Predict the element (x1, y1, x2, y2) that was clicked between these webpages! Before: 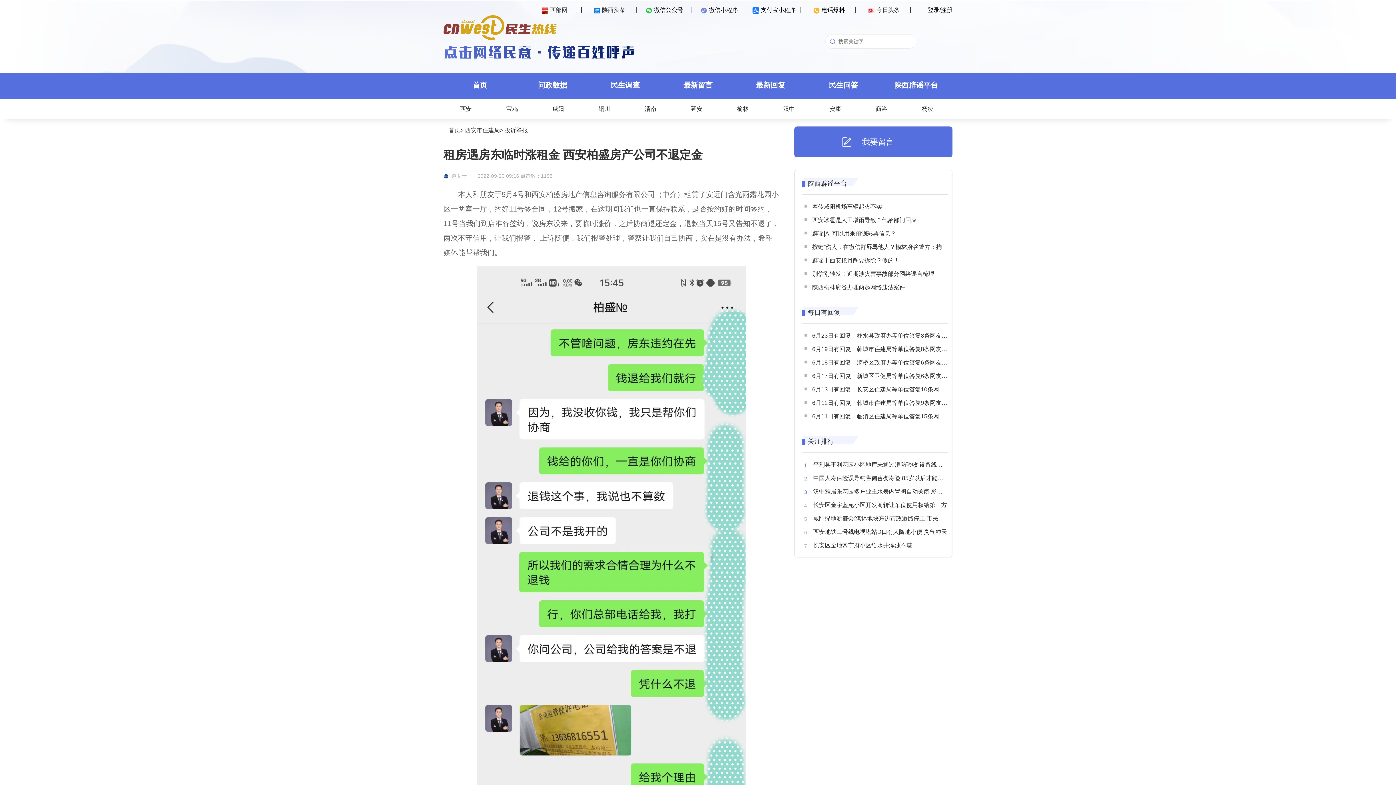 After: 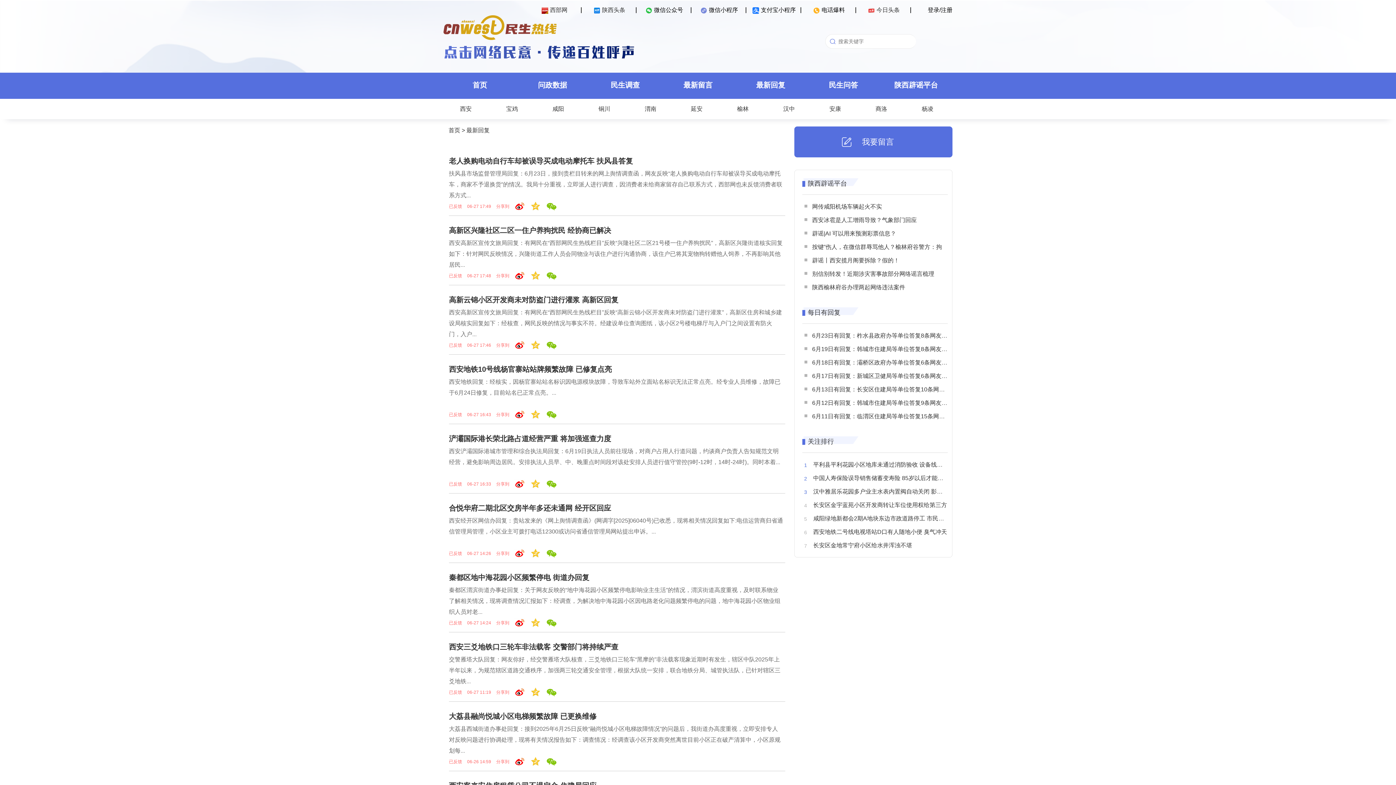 Action: bbox: (734, 72, 807, 97) label: 最新回复